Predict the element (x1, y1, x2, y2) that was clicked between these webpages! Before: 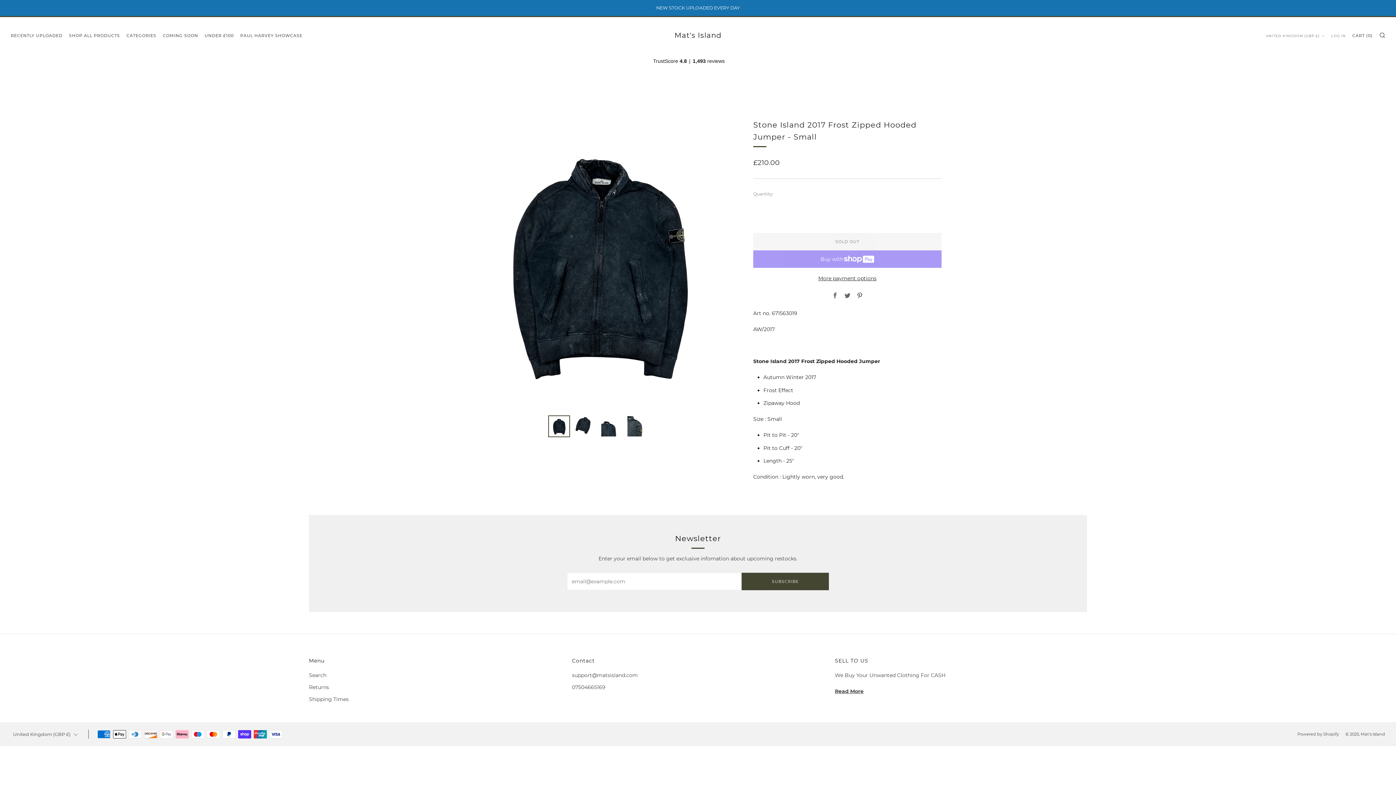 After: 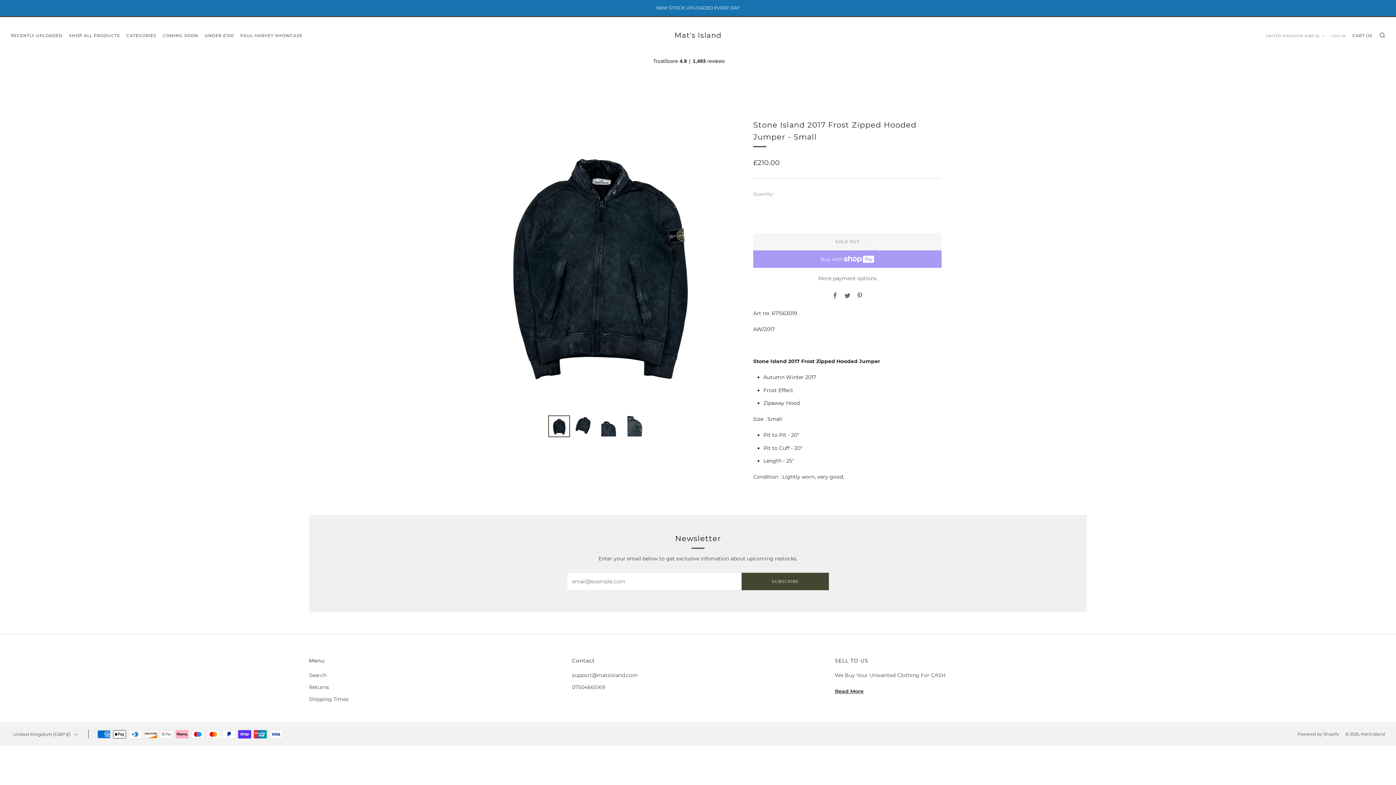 Action: bbox: (753, 273, 941, 284) label: More payment options